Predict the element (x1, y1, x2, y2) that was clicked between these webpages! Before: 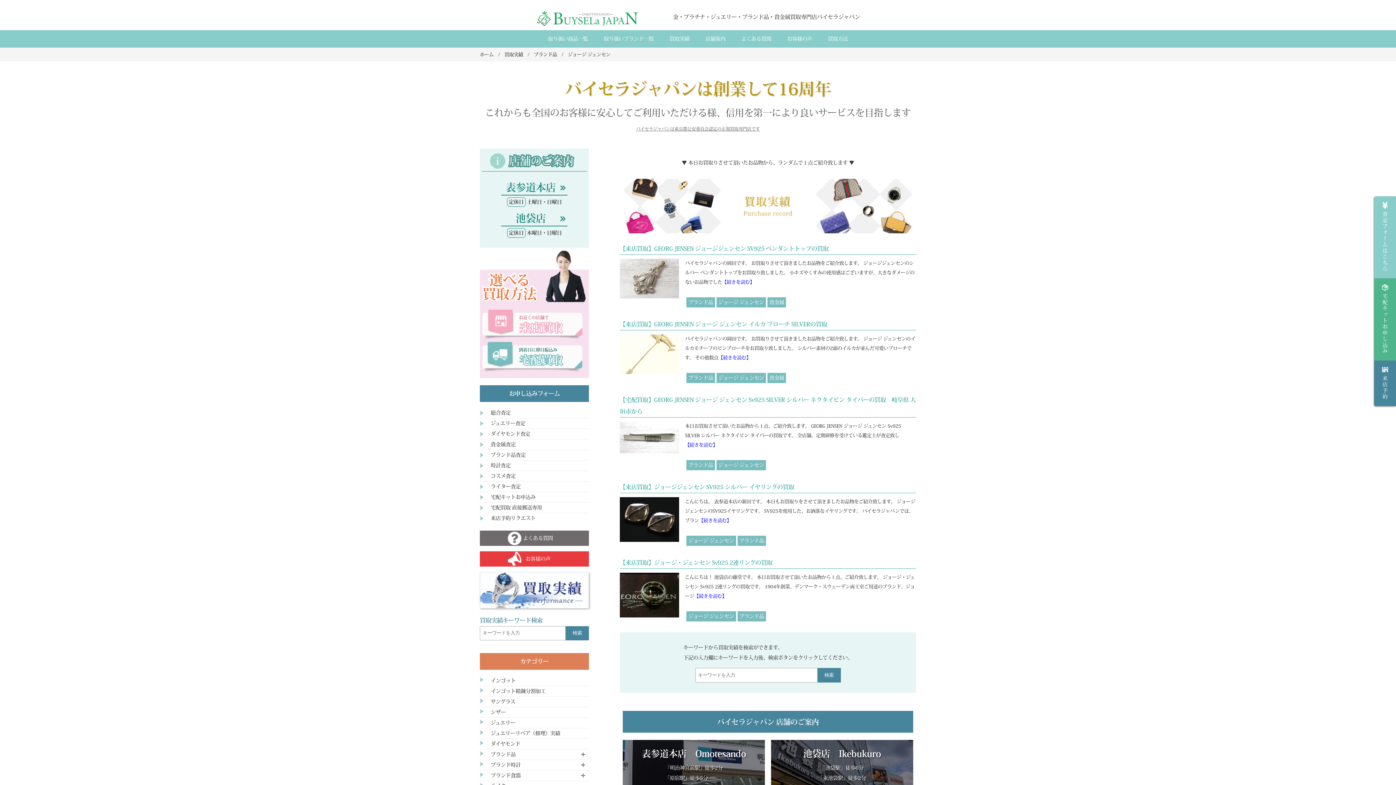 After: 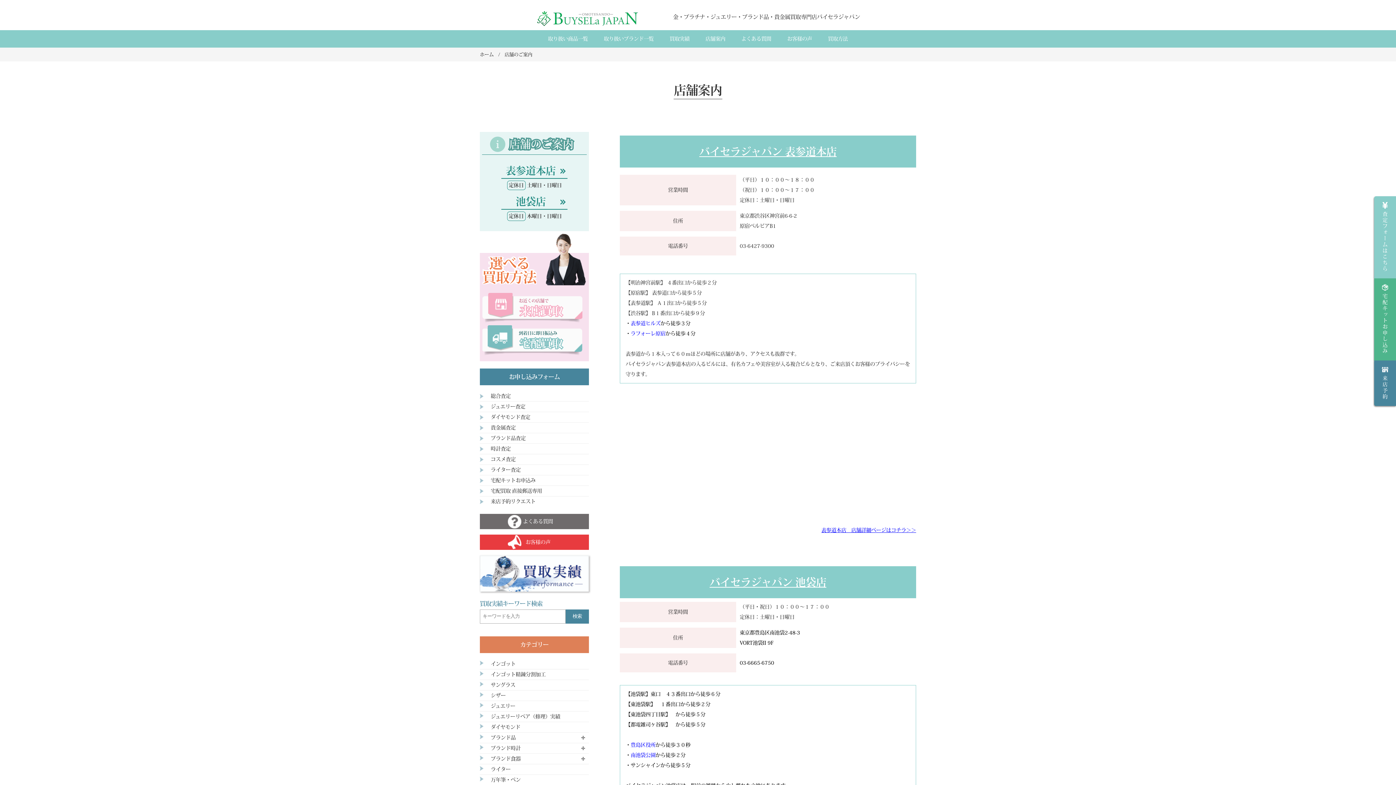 Action: bbox: (698, 30, 732, 47) label: 店舗案内